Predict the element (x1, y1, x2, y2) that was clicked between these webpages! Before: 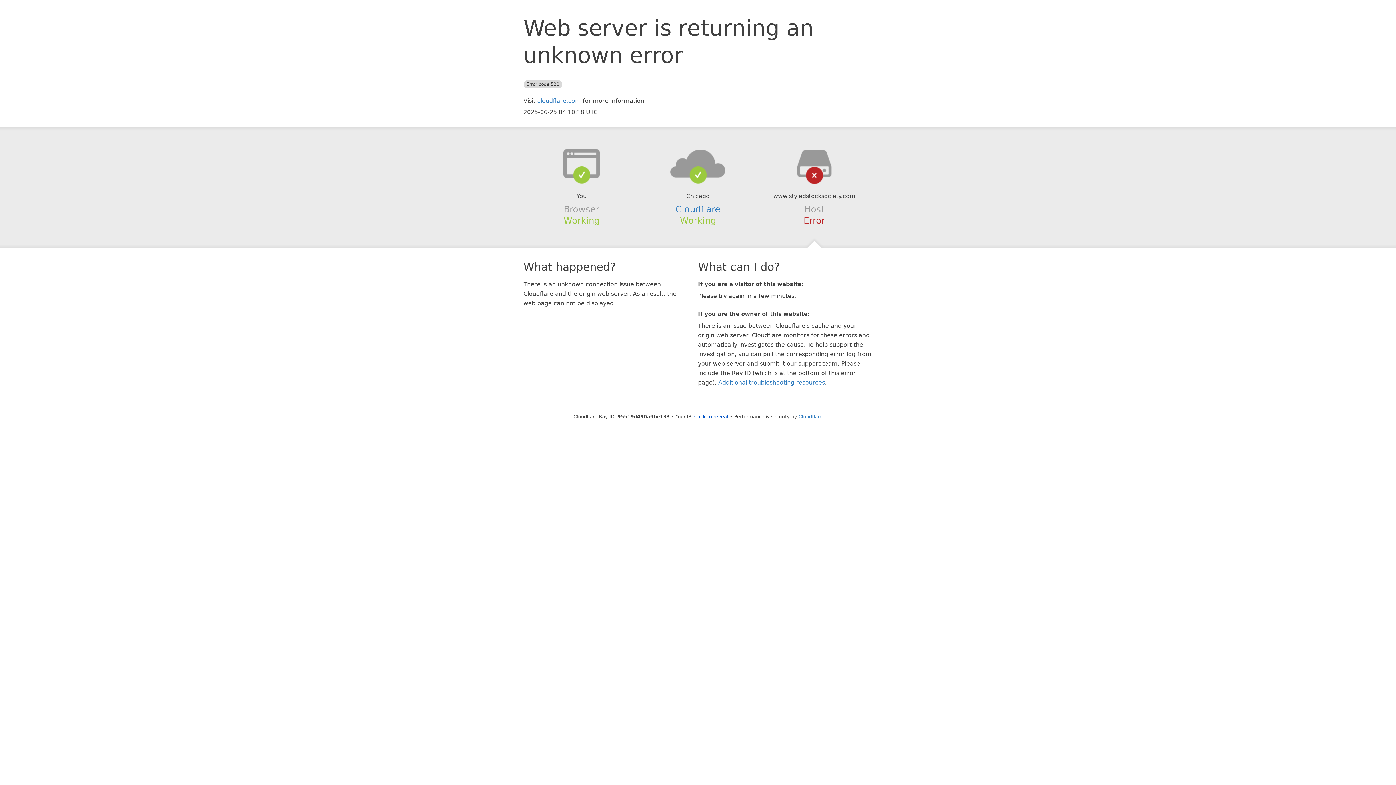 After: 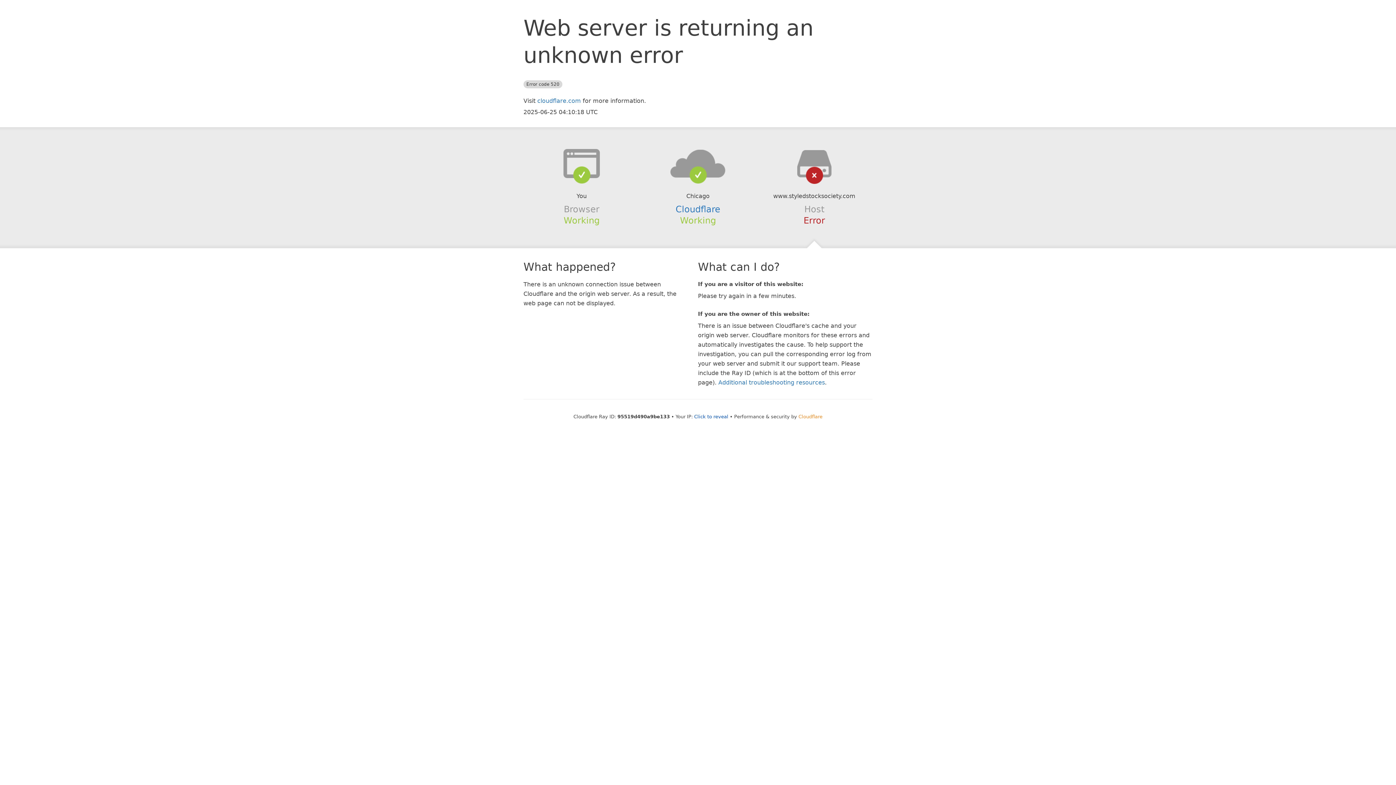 Action: label: Cloudflare bbox: (798, 414, 822, 419)